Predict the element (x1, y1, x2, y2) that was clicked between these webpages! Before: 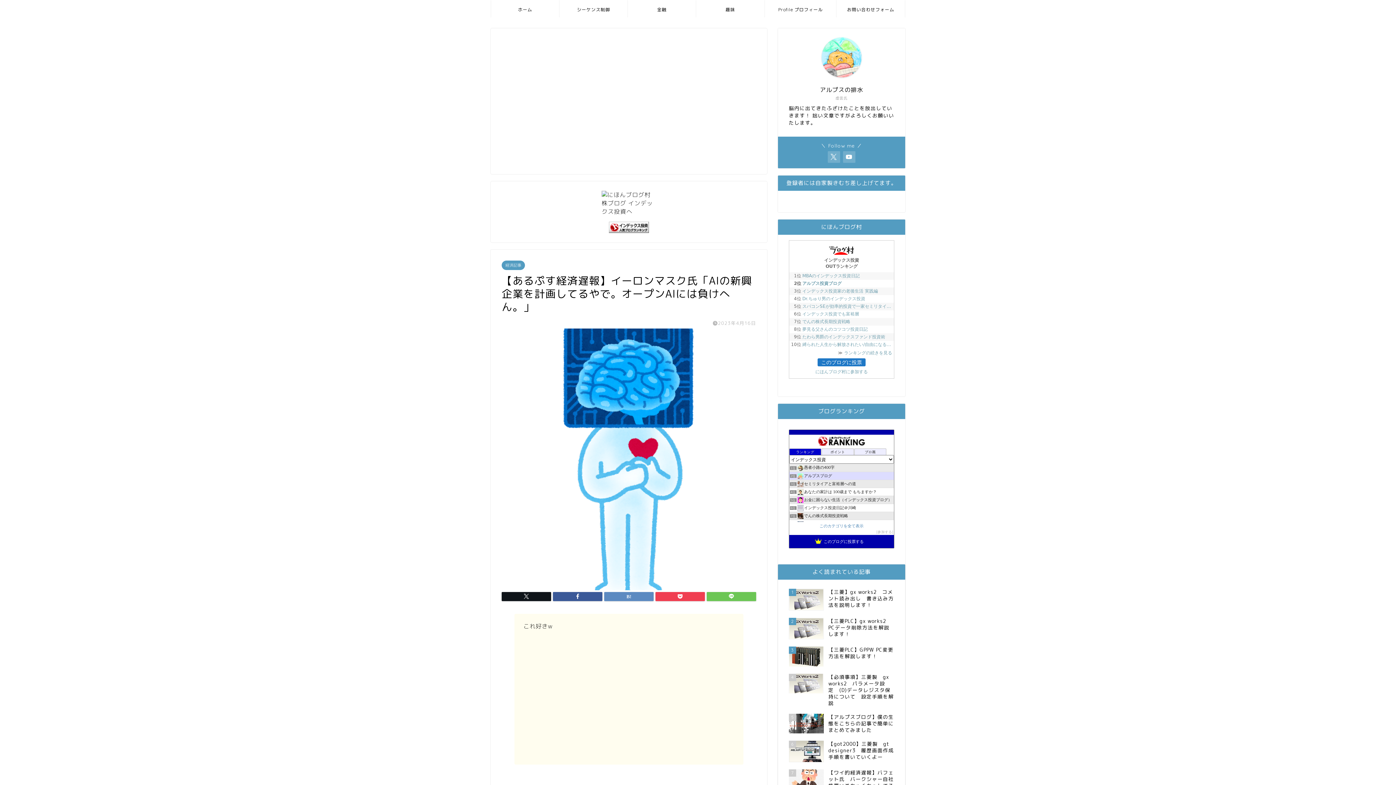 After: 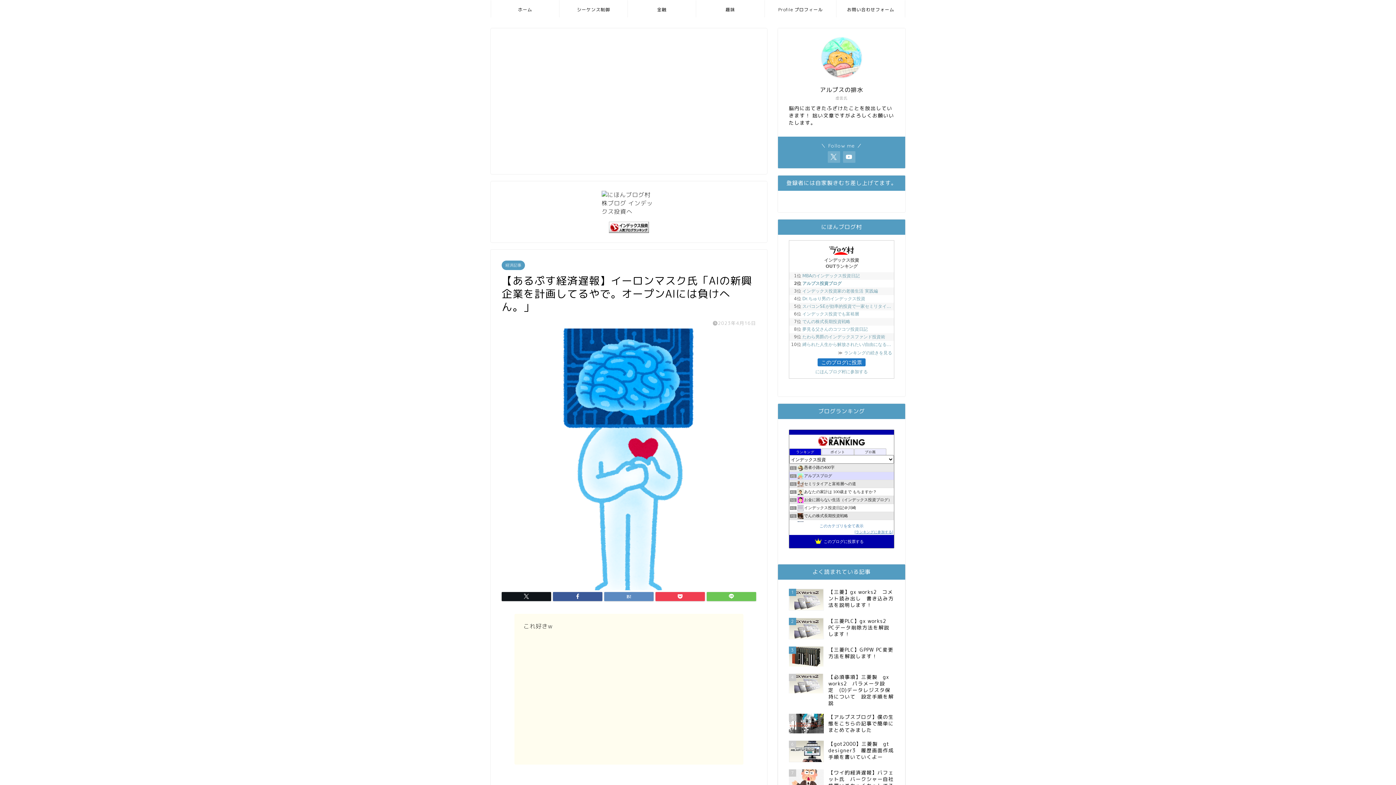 Action: label: 参加する bbox: (876, 530, 893, 534)